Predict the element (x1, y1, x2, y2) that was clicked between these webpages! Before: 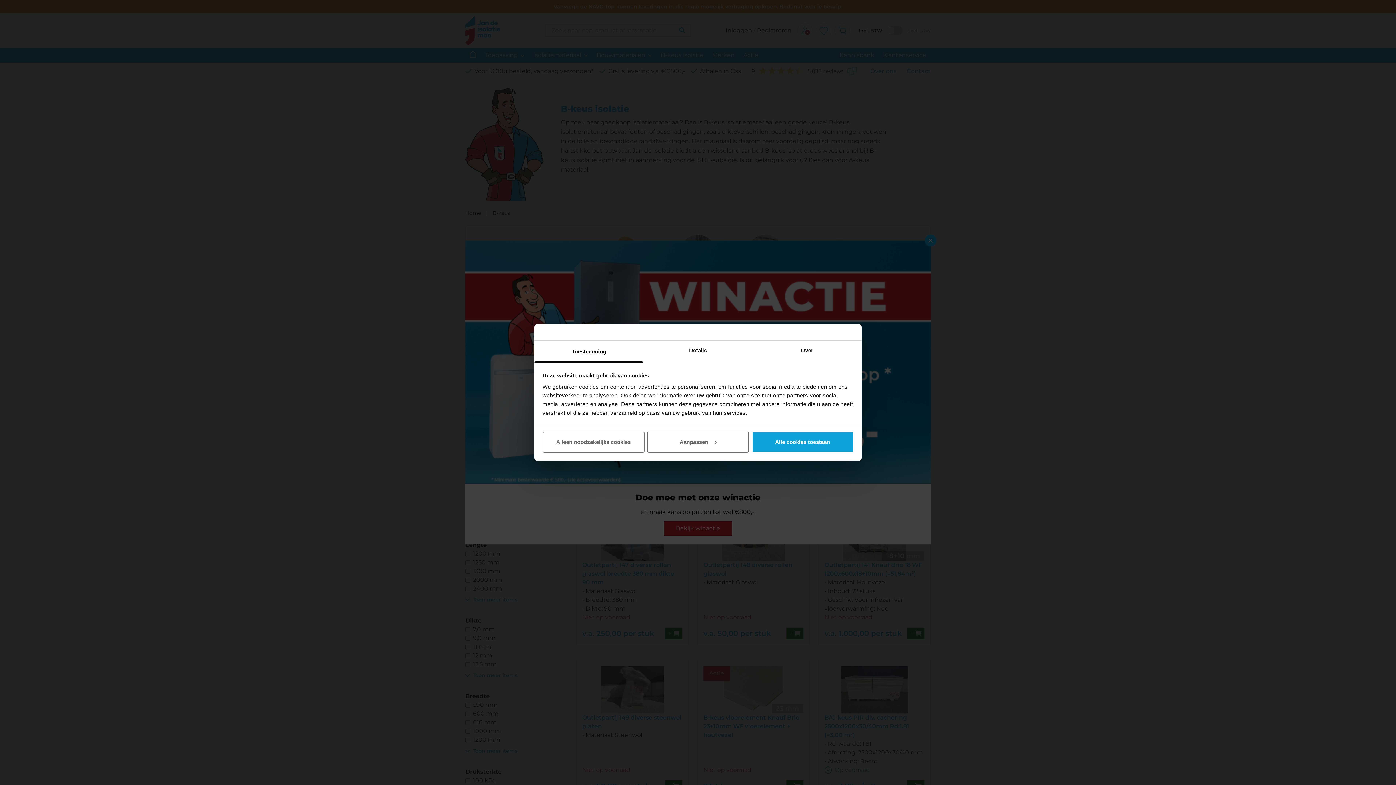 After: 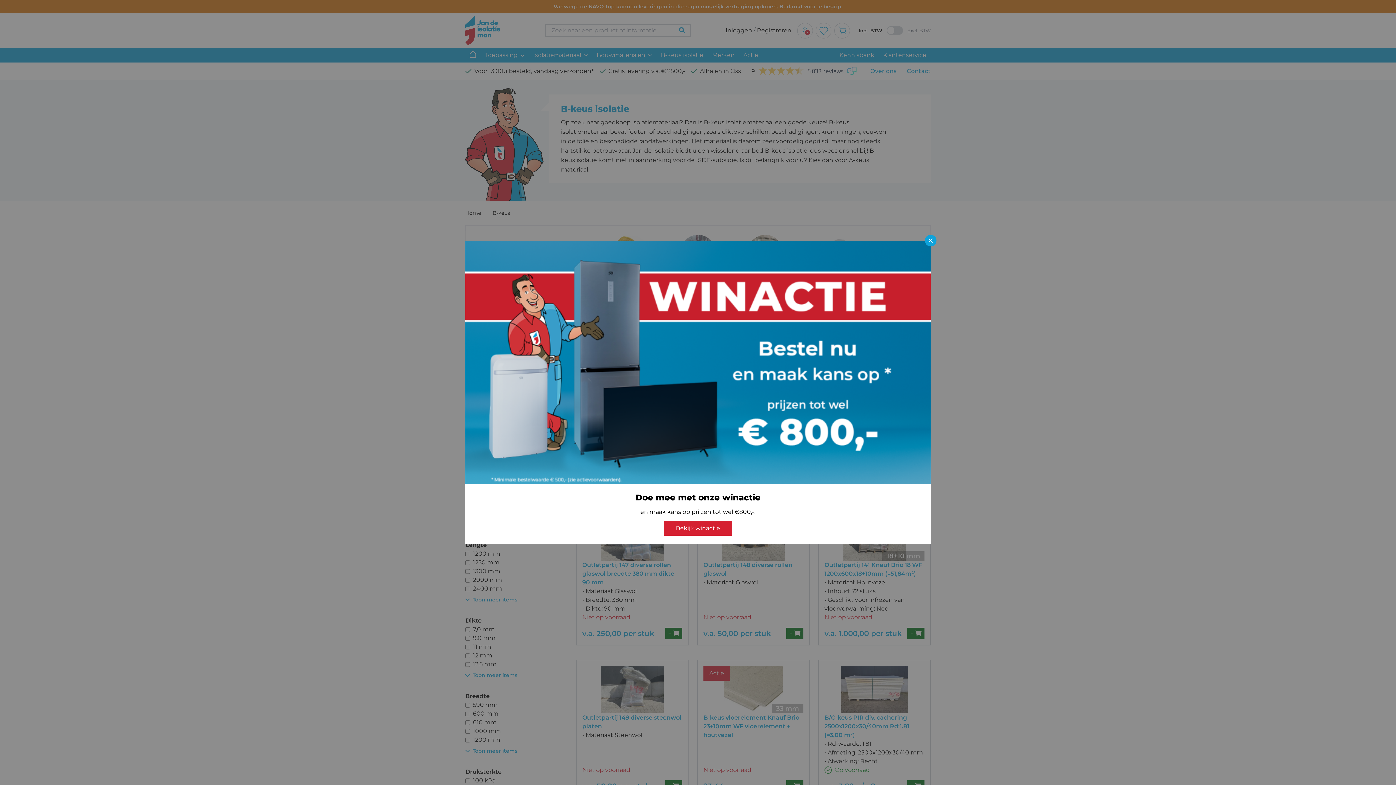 Action: bbox: (751, 431, 853, 452) label: Alle cookies toestaan